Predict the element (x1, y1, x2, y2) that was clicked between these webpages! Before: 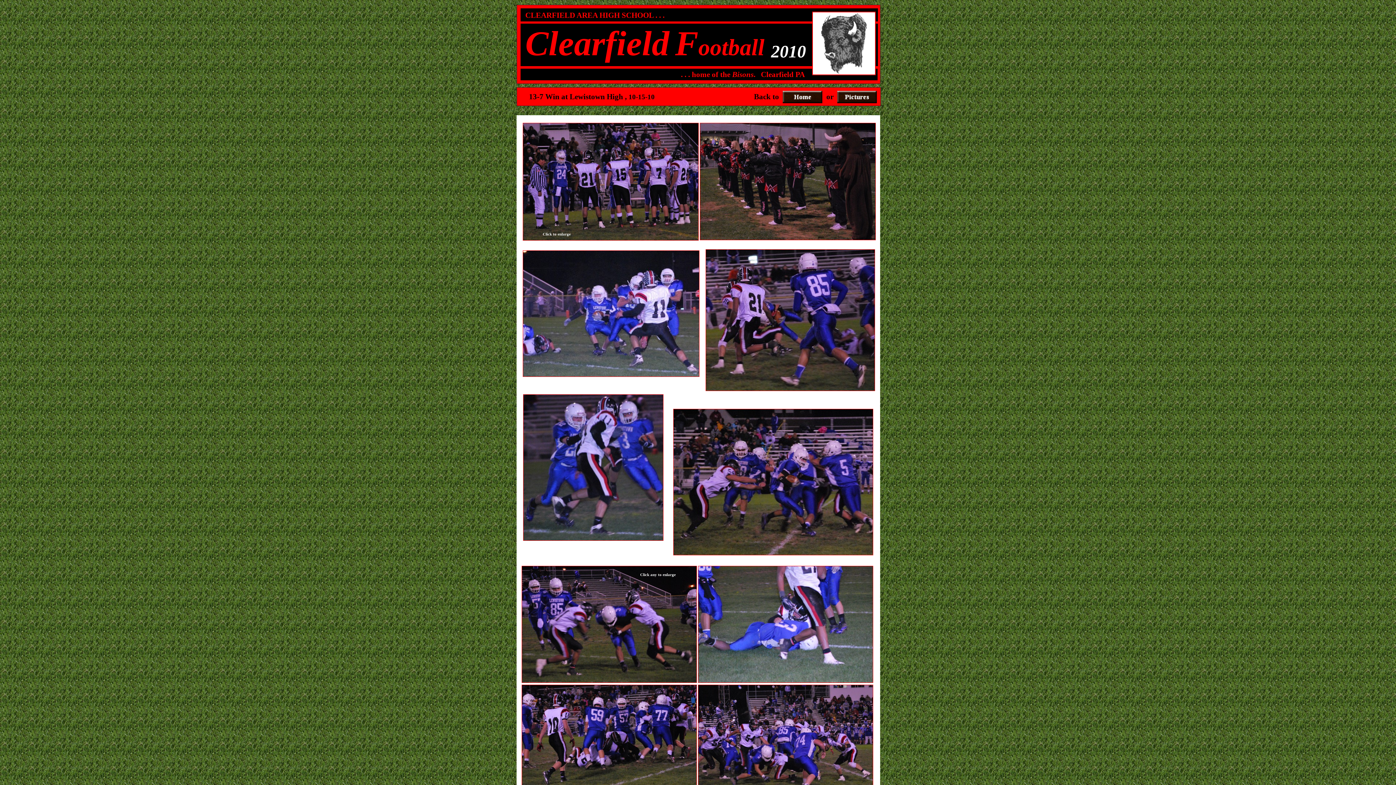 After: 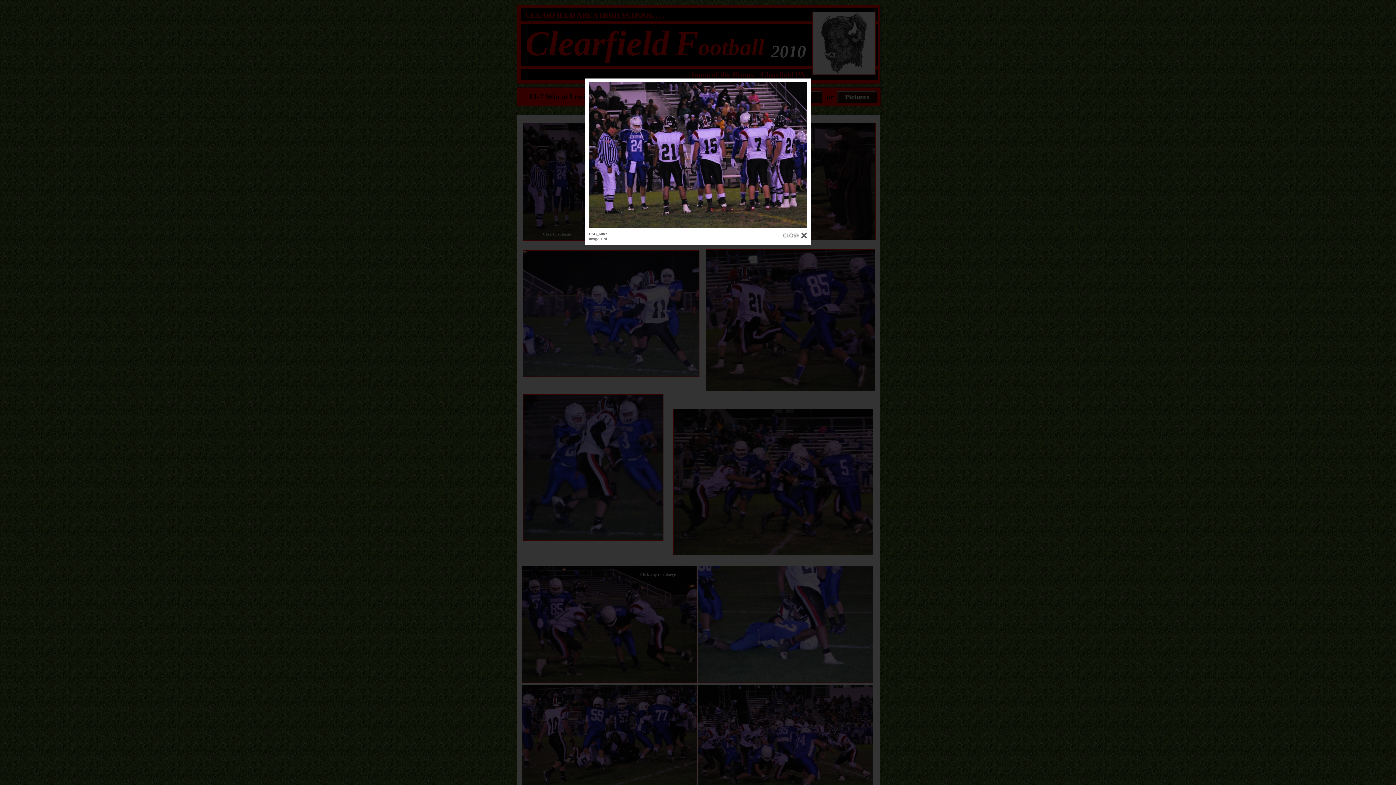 Action: bbox: (522, 235, 698, 241)